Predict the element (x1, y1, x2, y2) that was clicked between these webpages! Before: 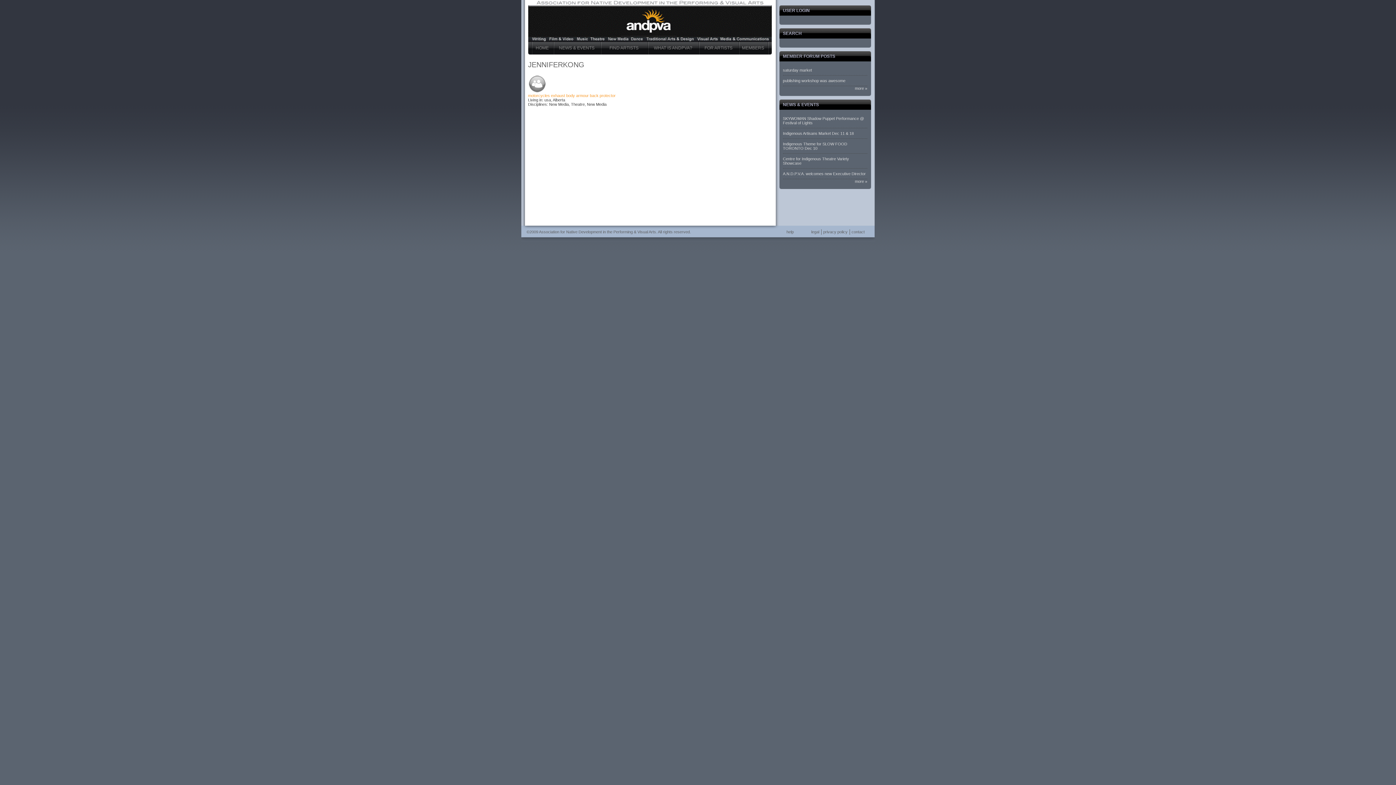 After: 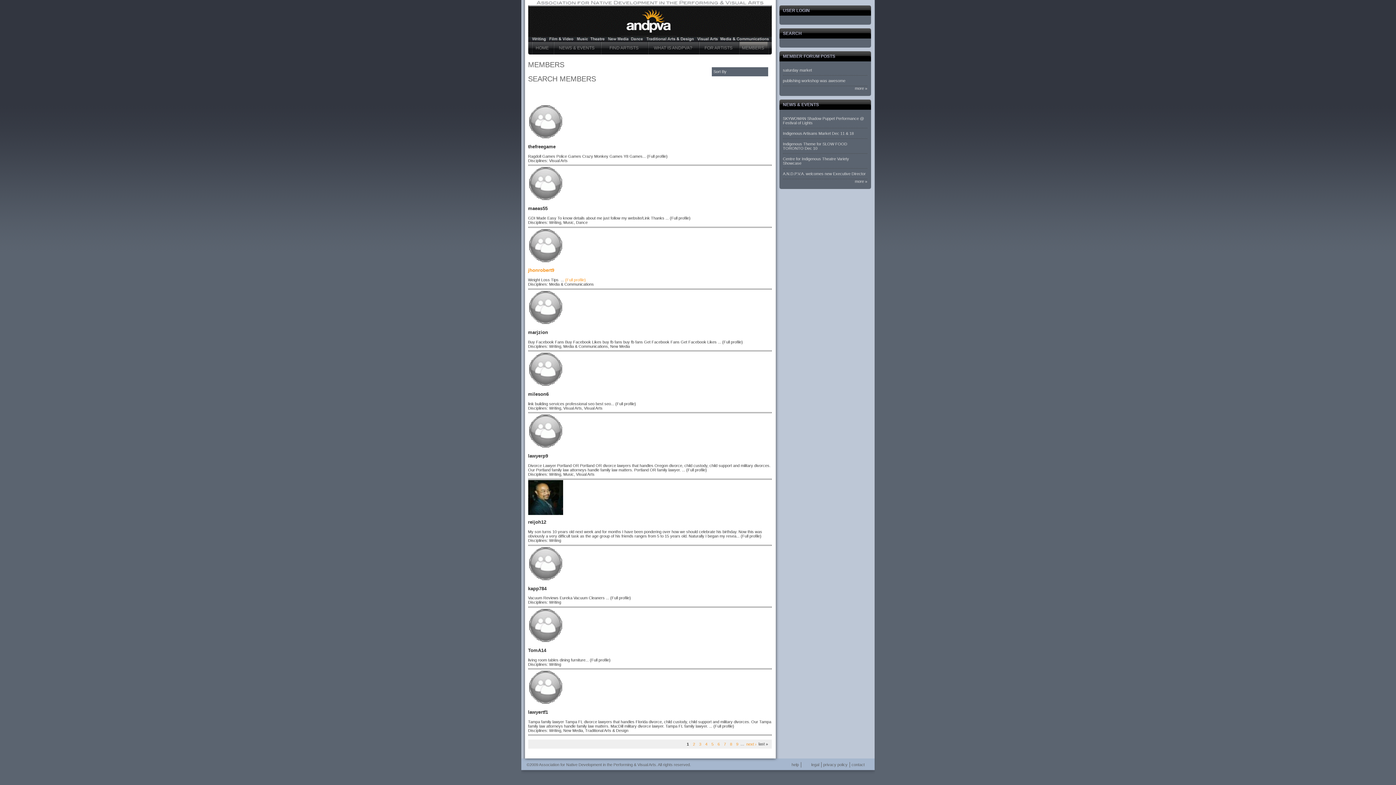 Action: bbox: (738, 41, 767, 54) label: MEMBERS